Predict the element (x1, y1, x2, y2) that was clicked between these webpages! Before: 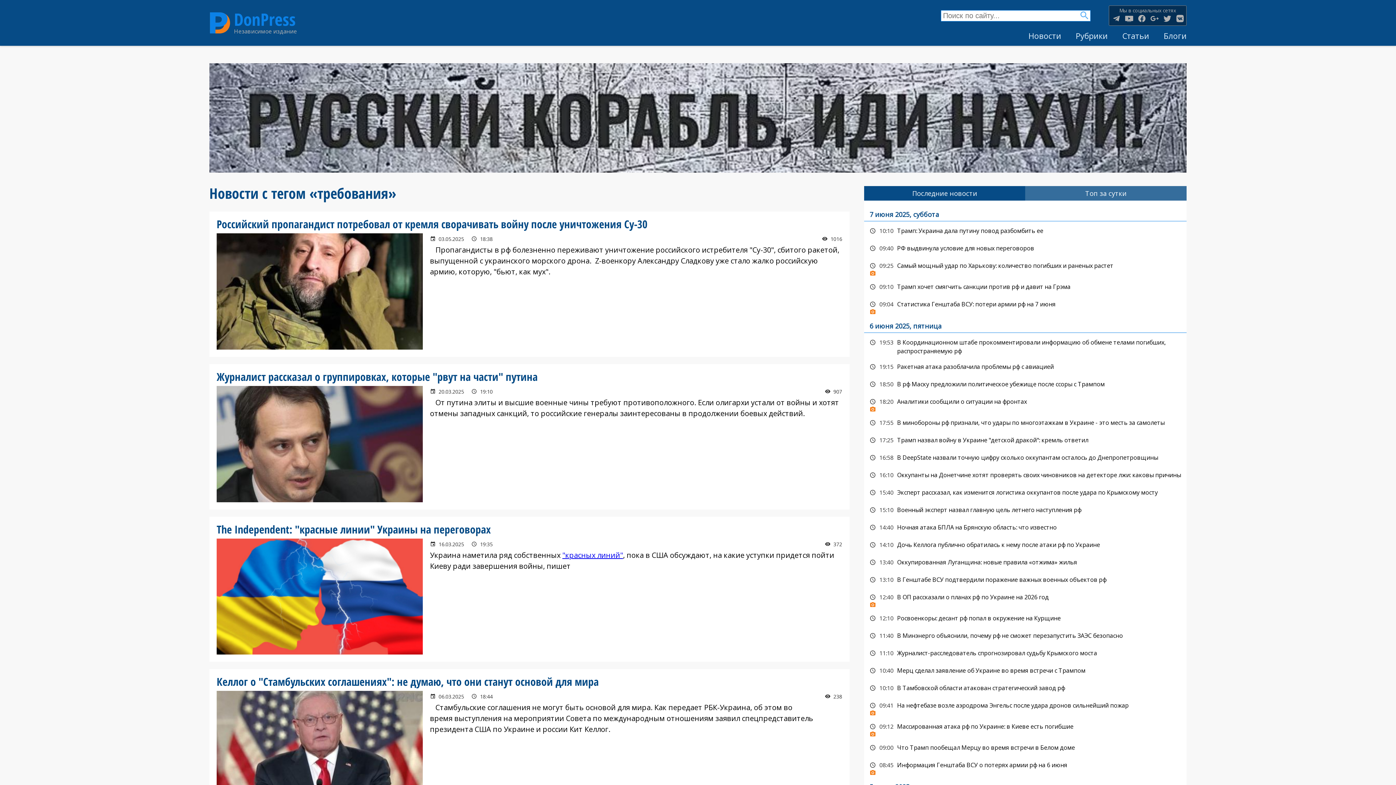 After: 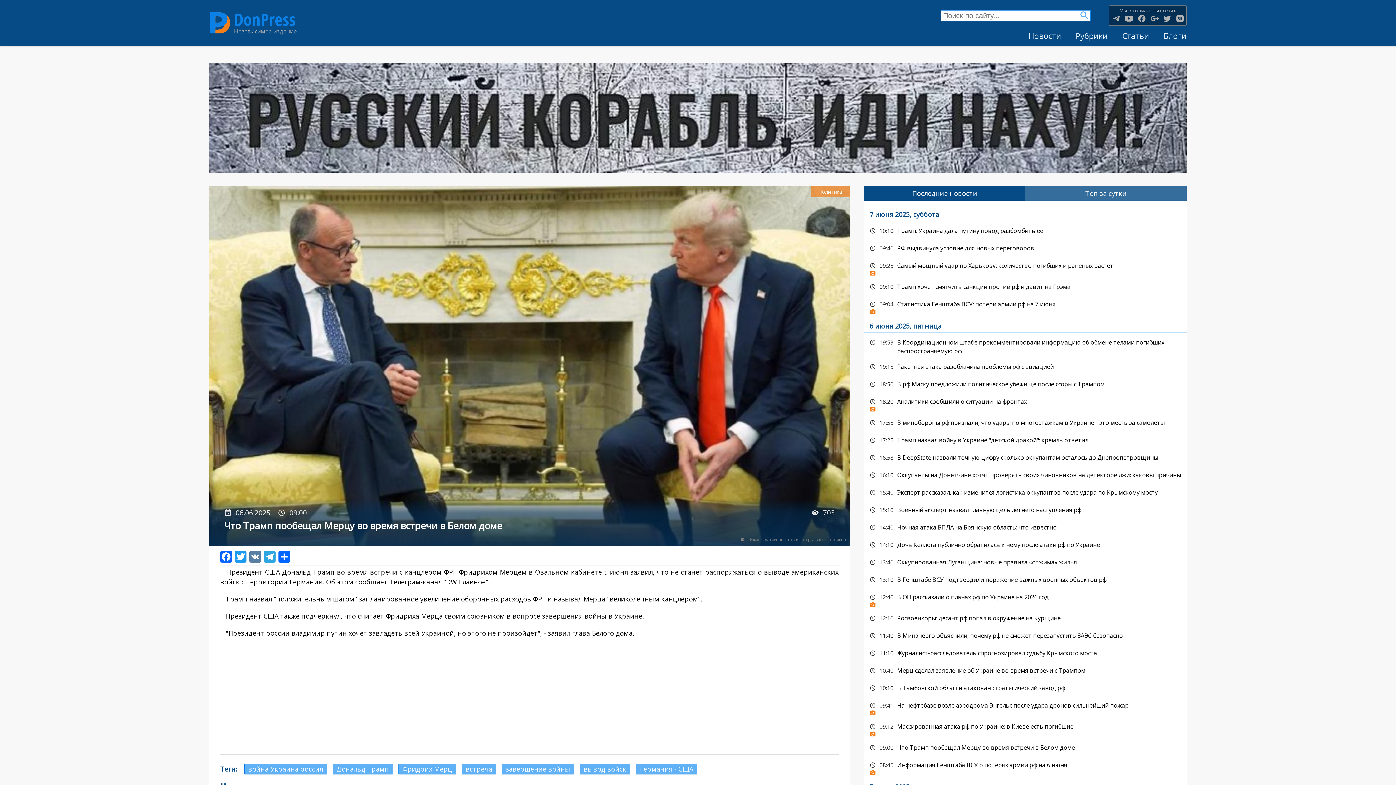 Action: label: Что Трамп пообещал Мерцу во время встречи в Белом доме bbox: (864, 740, 1186, 755)